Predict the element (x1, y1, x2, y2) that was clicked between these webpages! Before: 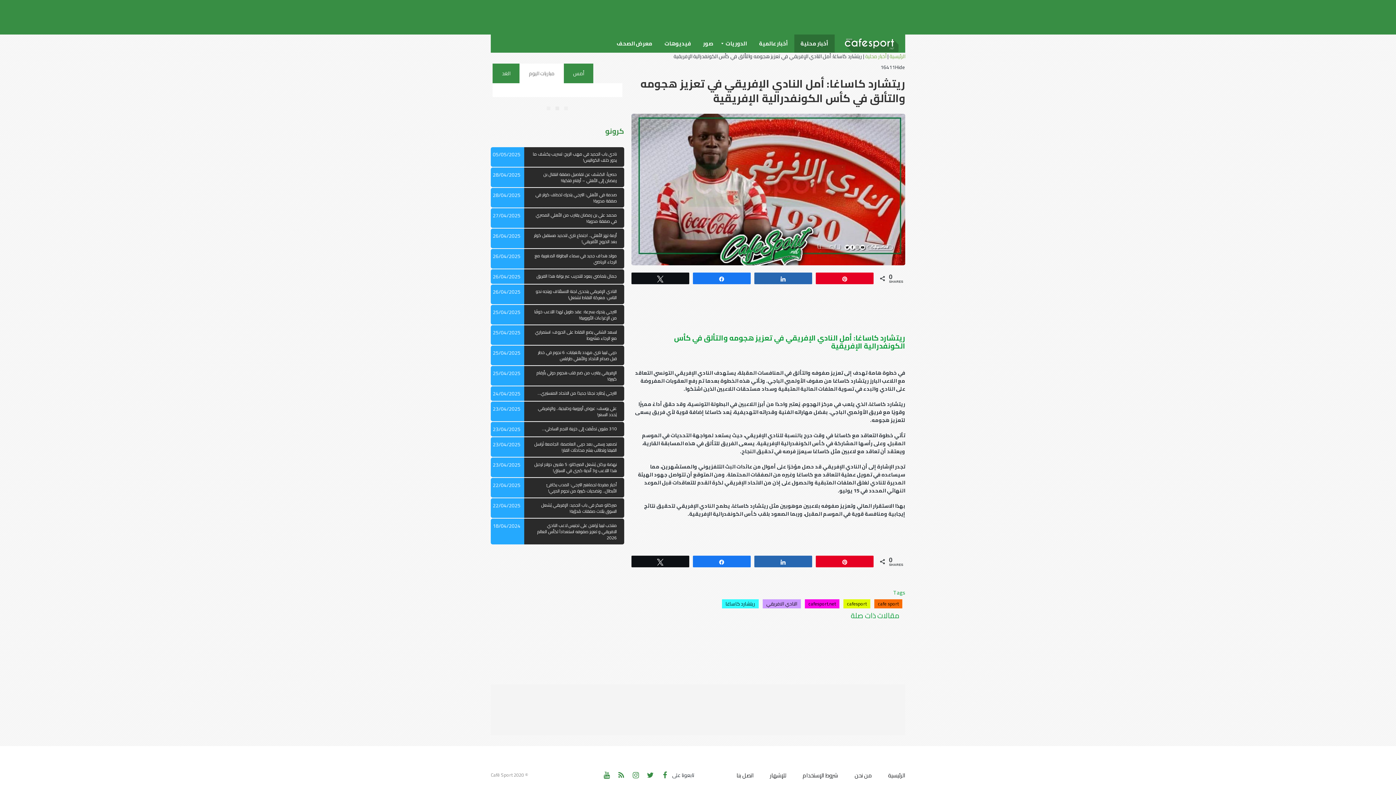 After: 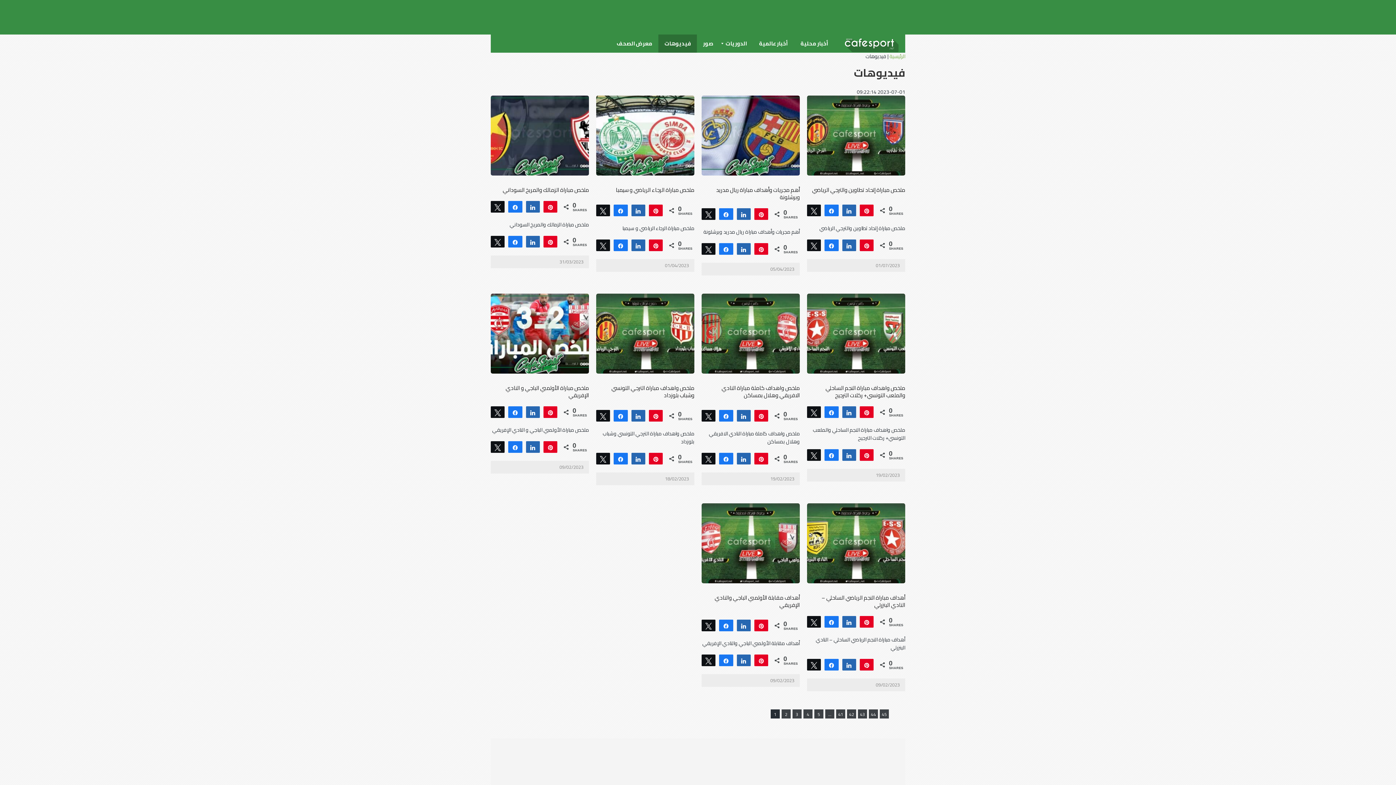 Action: label: فيديوهات bbox: (658, 34, 697, 52)